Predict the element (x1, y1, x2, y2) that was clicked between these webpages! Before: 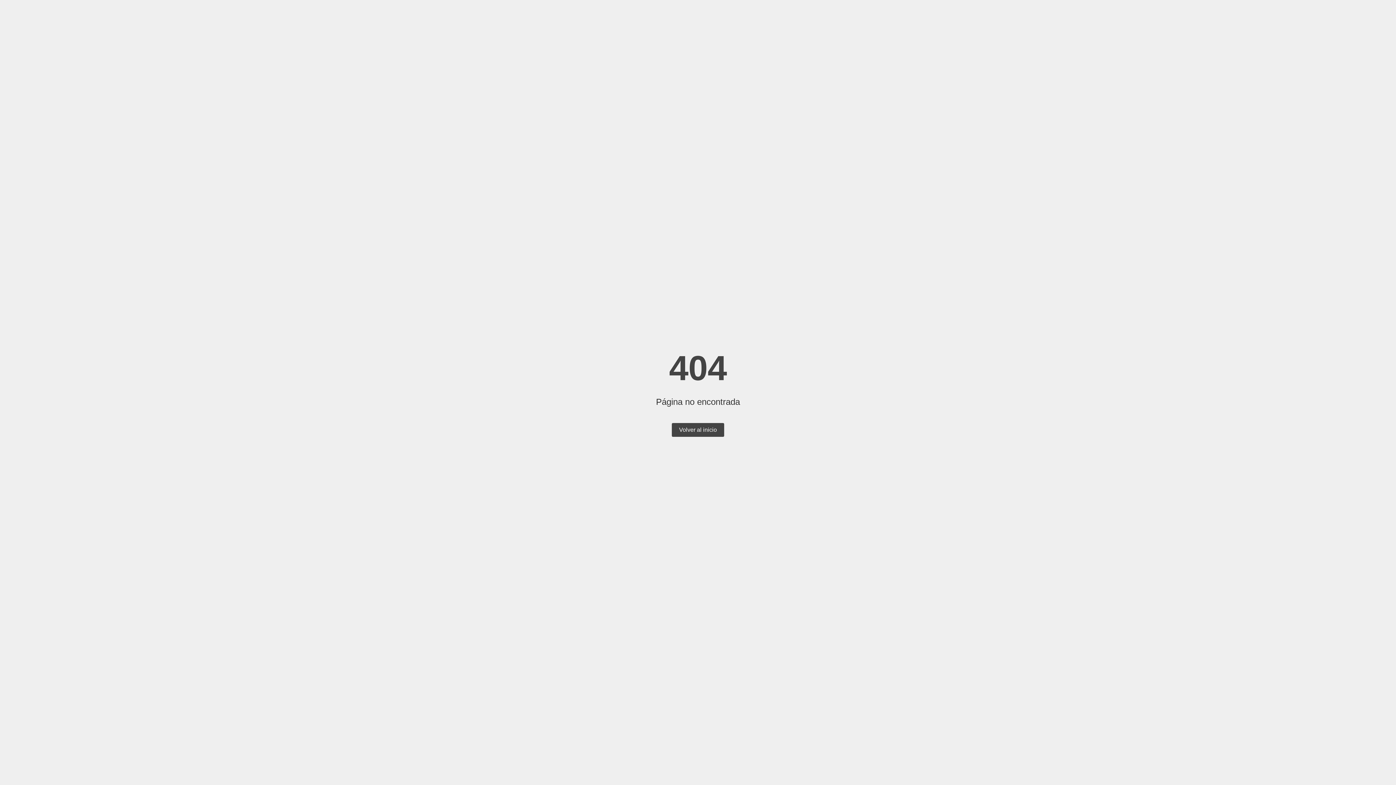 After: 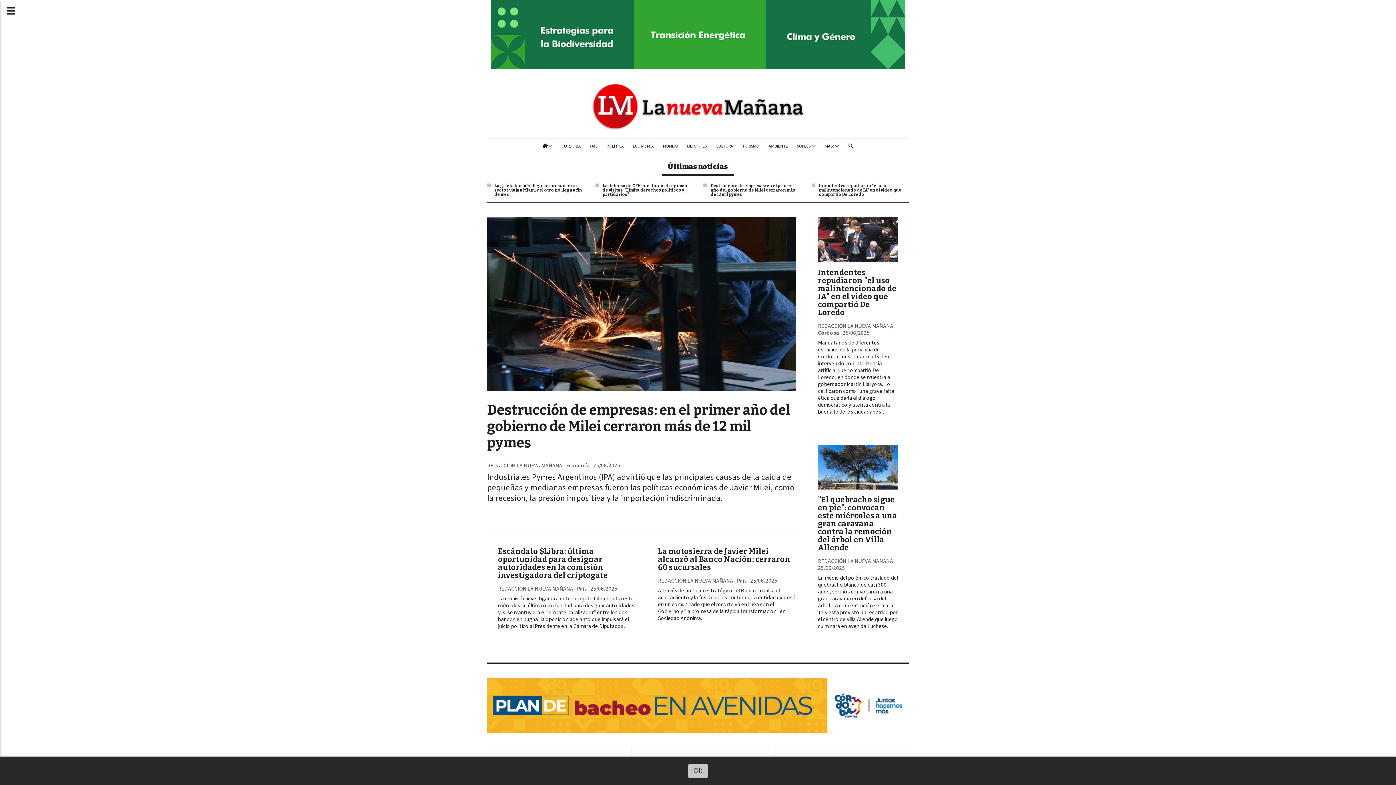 Action: bbox: (672, 423, 724, 437) label: Volver al inicio